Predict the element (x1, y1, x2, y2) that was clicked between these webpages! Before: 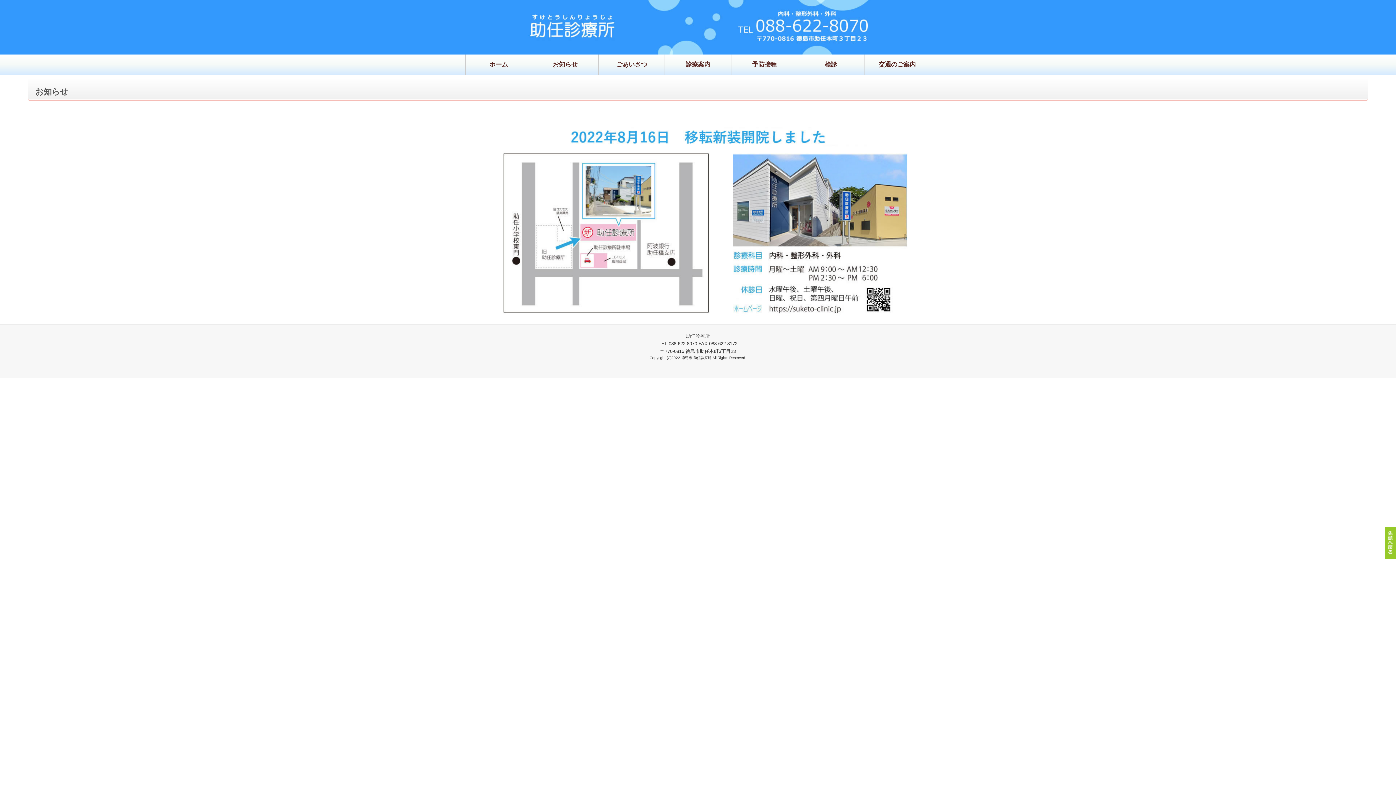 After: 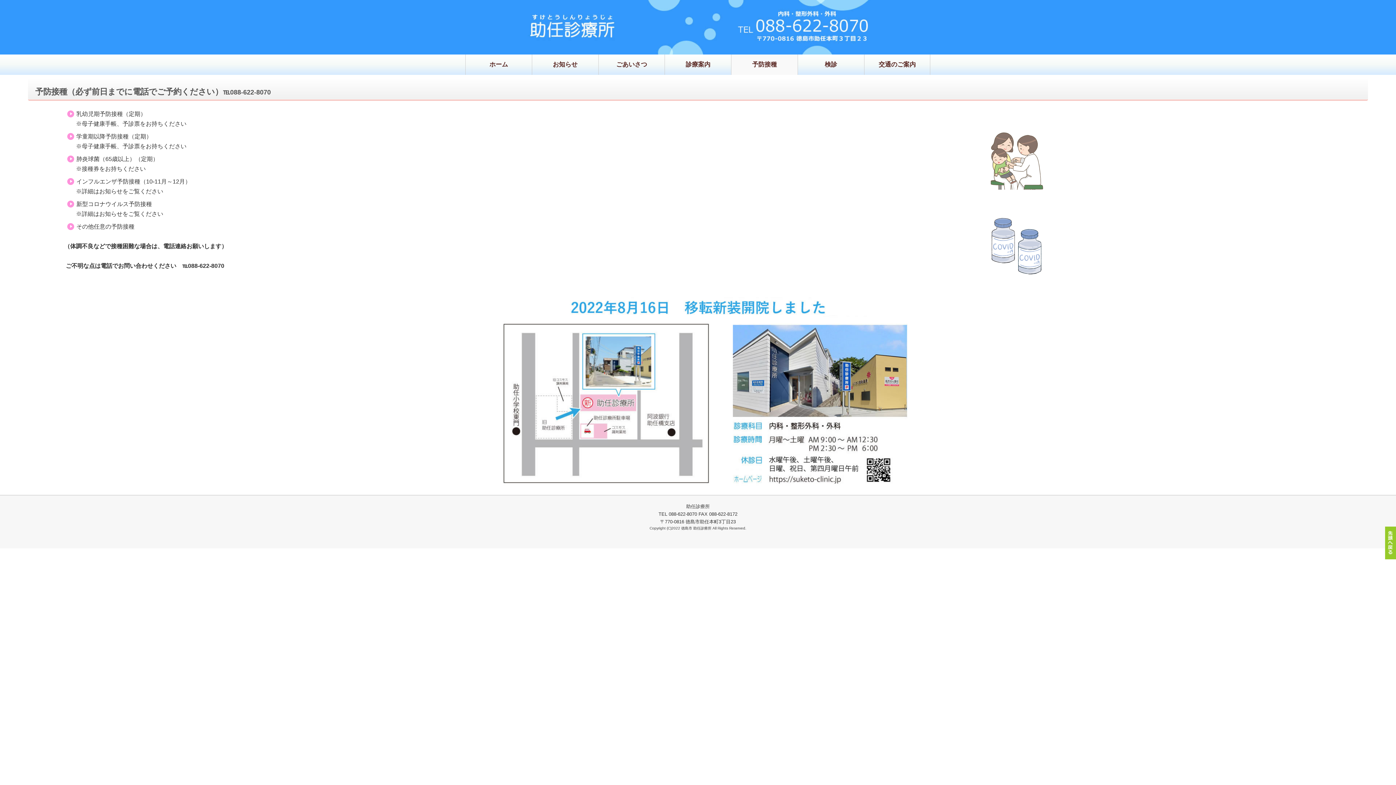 Action: label: 予防接種 bbox: (731, 54, 797, 74)